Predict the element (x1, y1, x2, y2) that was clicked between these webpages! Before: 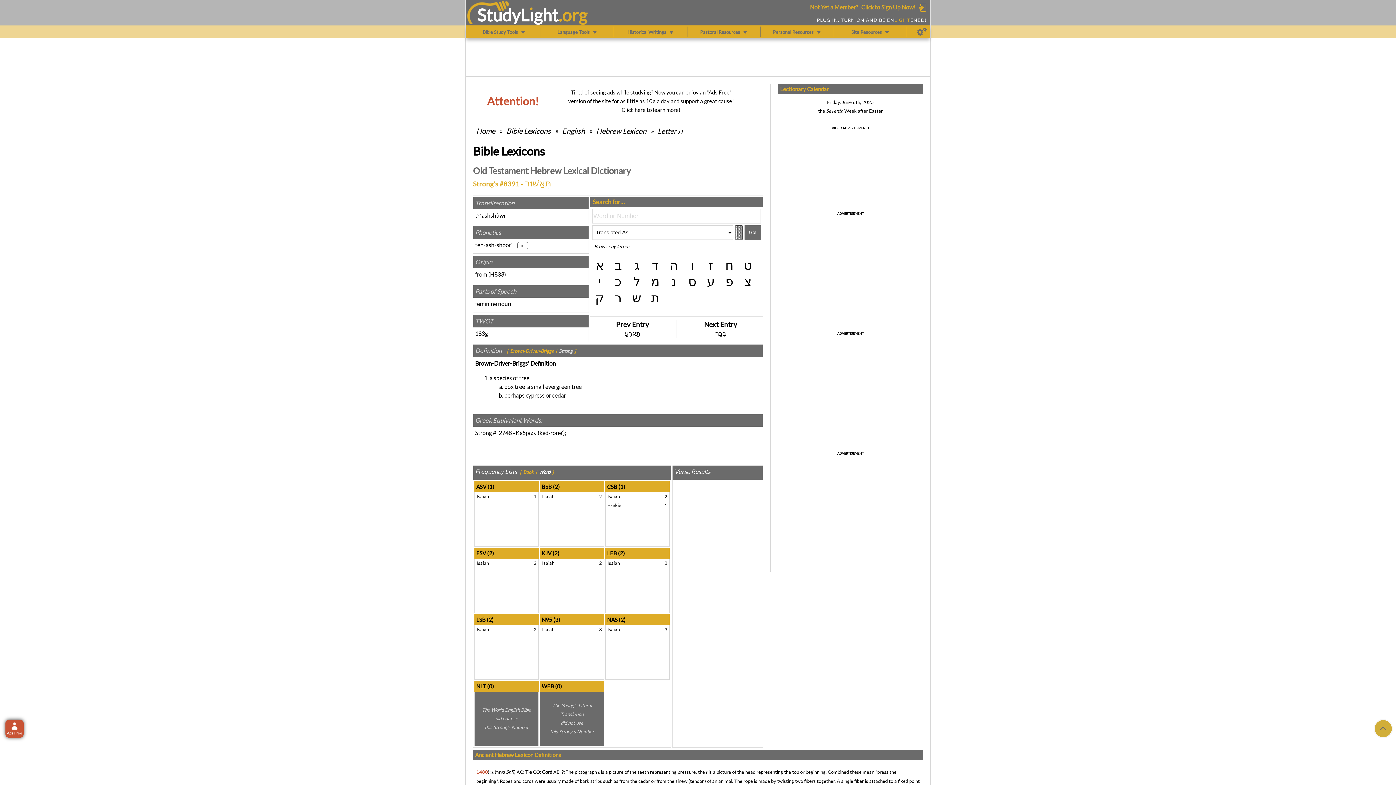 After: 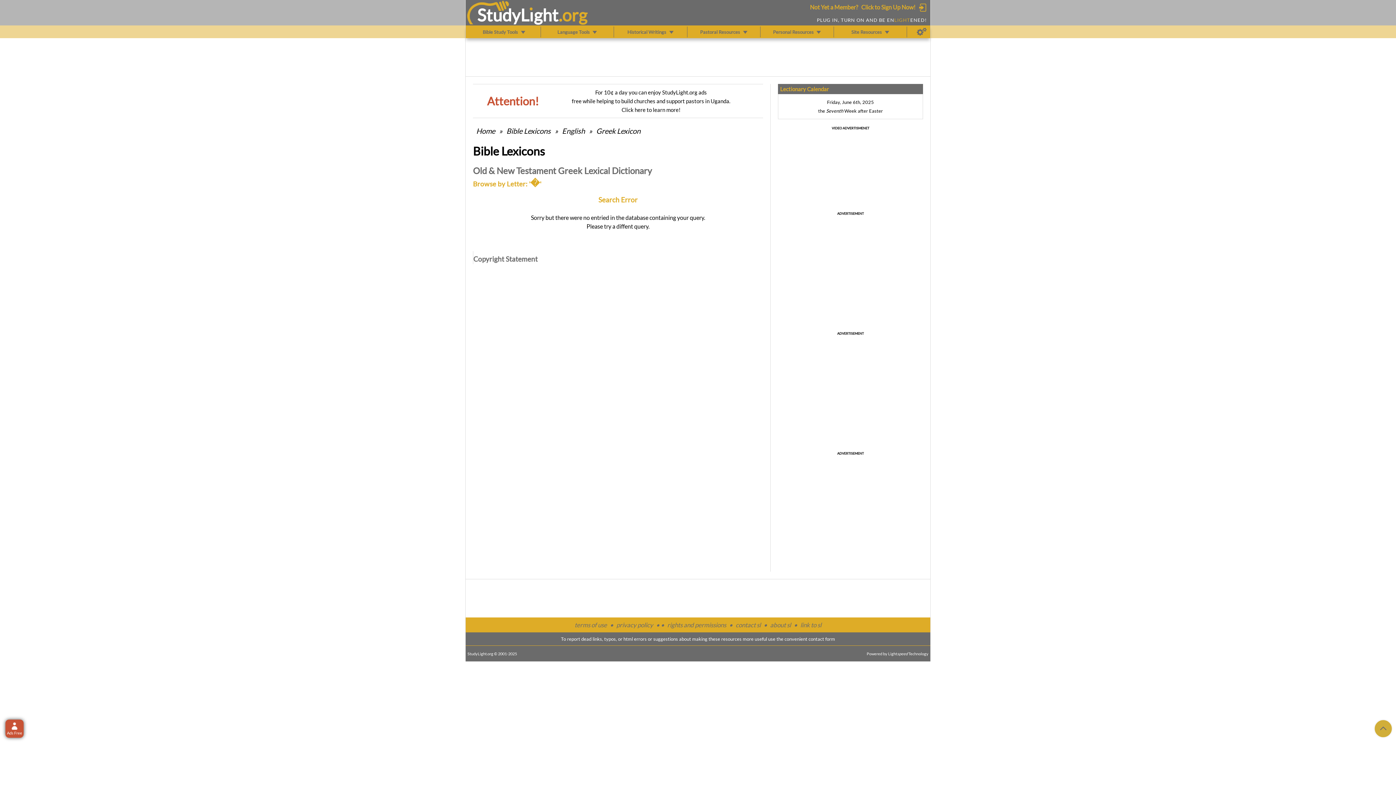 Action: bbox: (612, 274, 624, 289) label: כ